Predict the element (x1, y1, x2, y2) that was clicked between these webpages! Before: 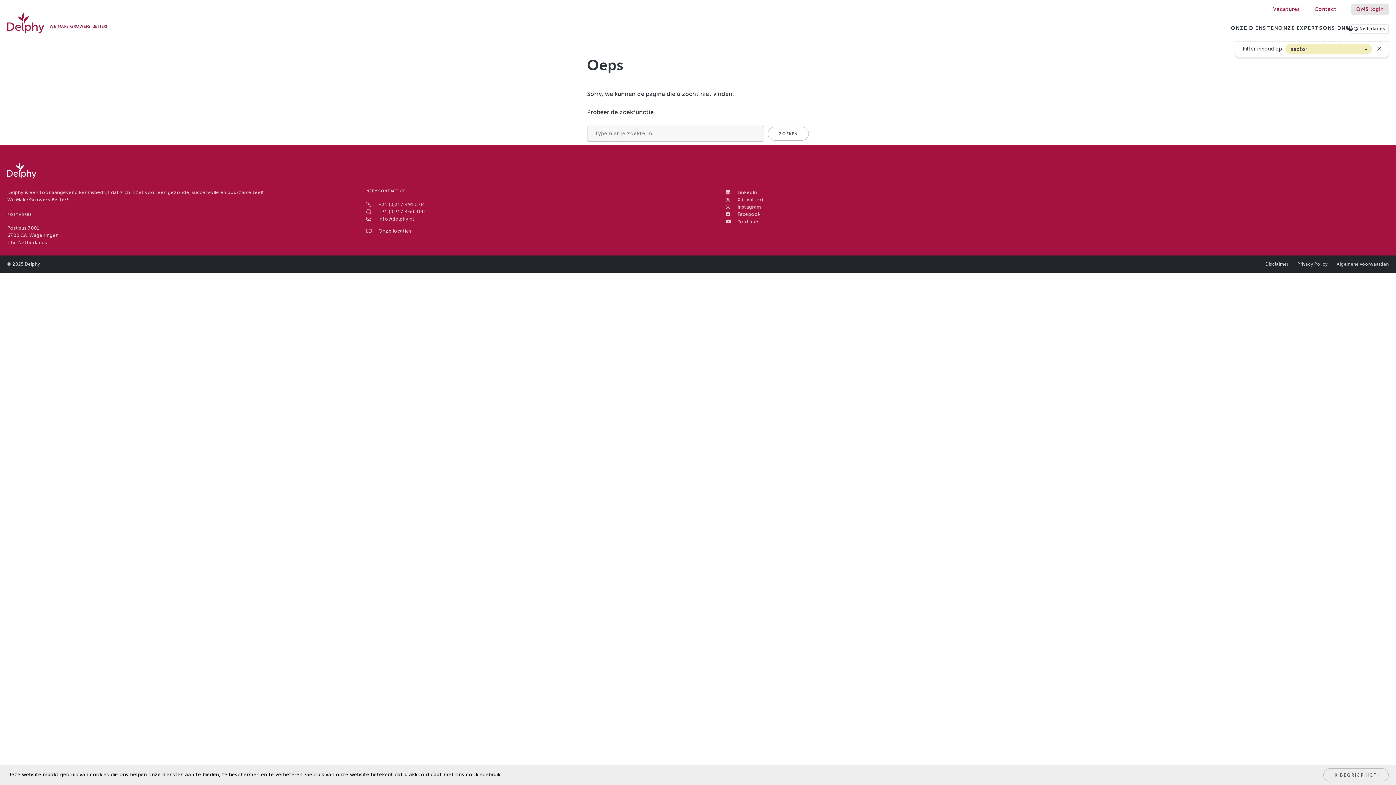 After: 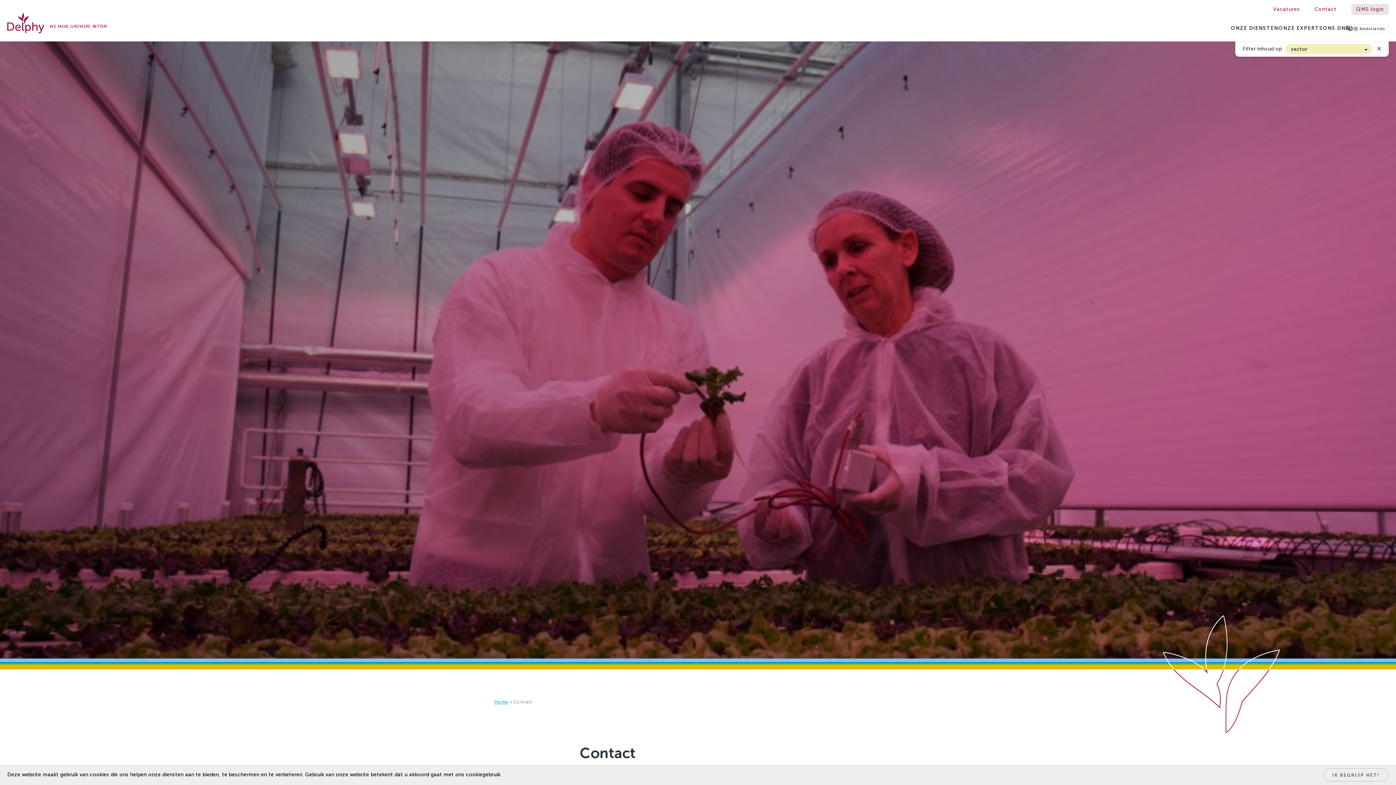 Action: bbox: (378, 228, 411, 233) label: Onze locaties